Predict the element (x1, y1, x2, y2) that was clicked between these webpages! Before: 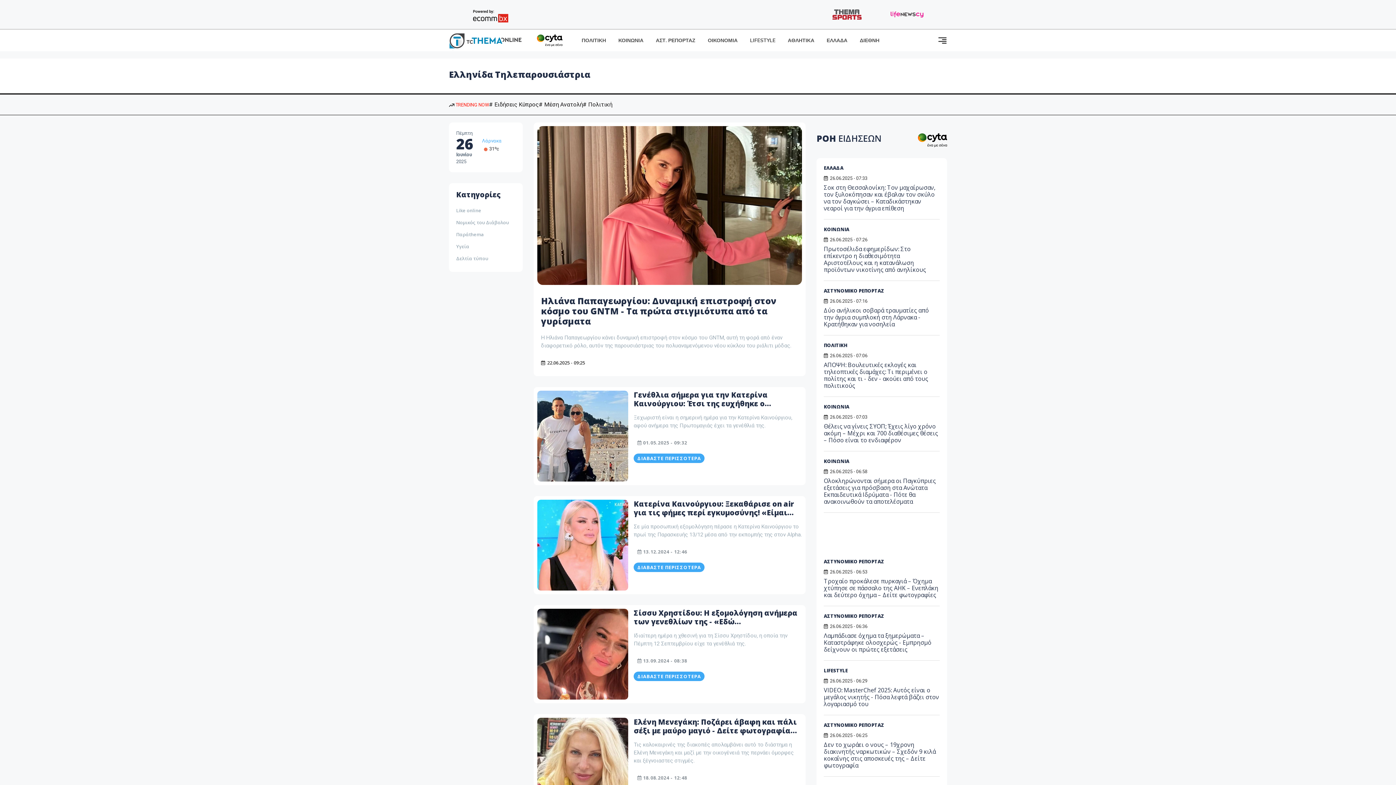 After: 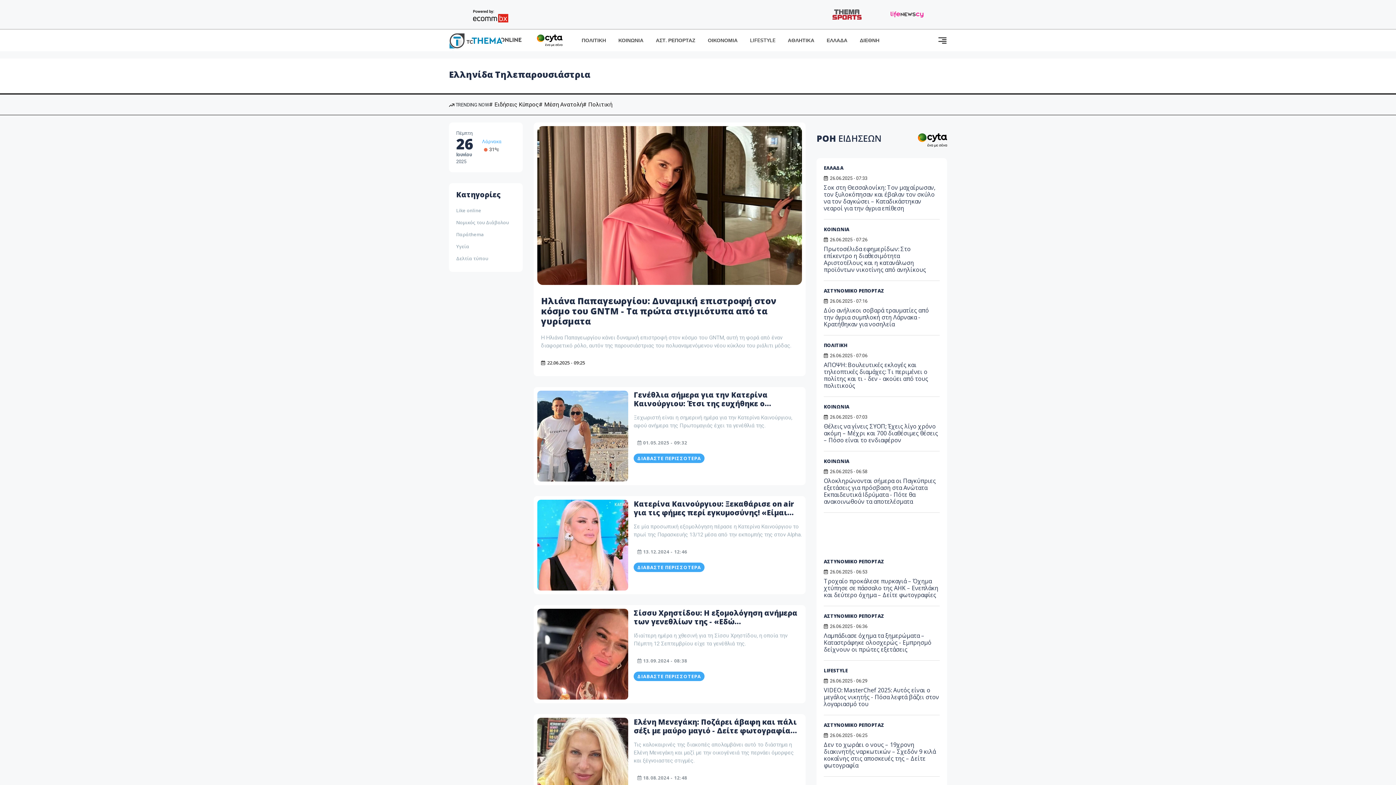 Action: label:  TRENDING NOW bbox: (449, 101, 489, 108)